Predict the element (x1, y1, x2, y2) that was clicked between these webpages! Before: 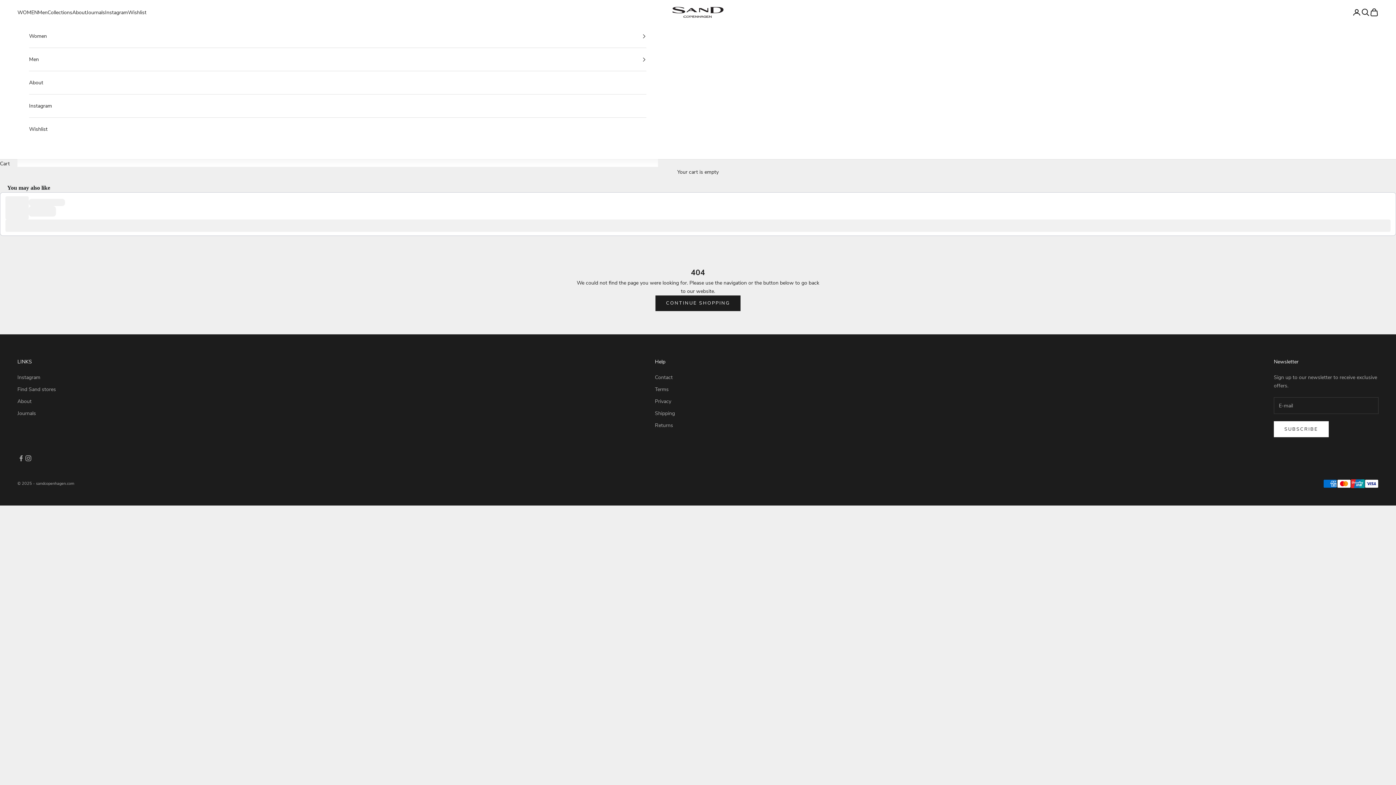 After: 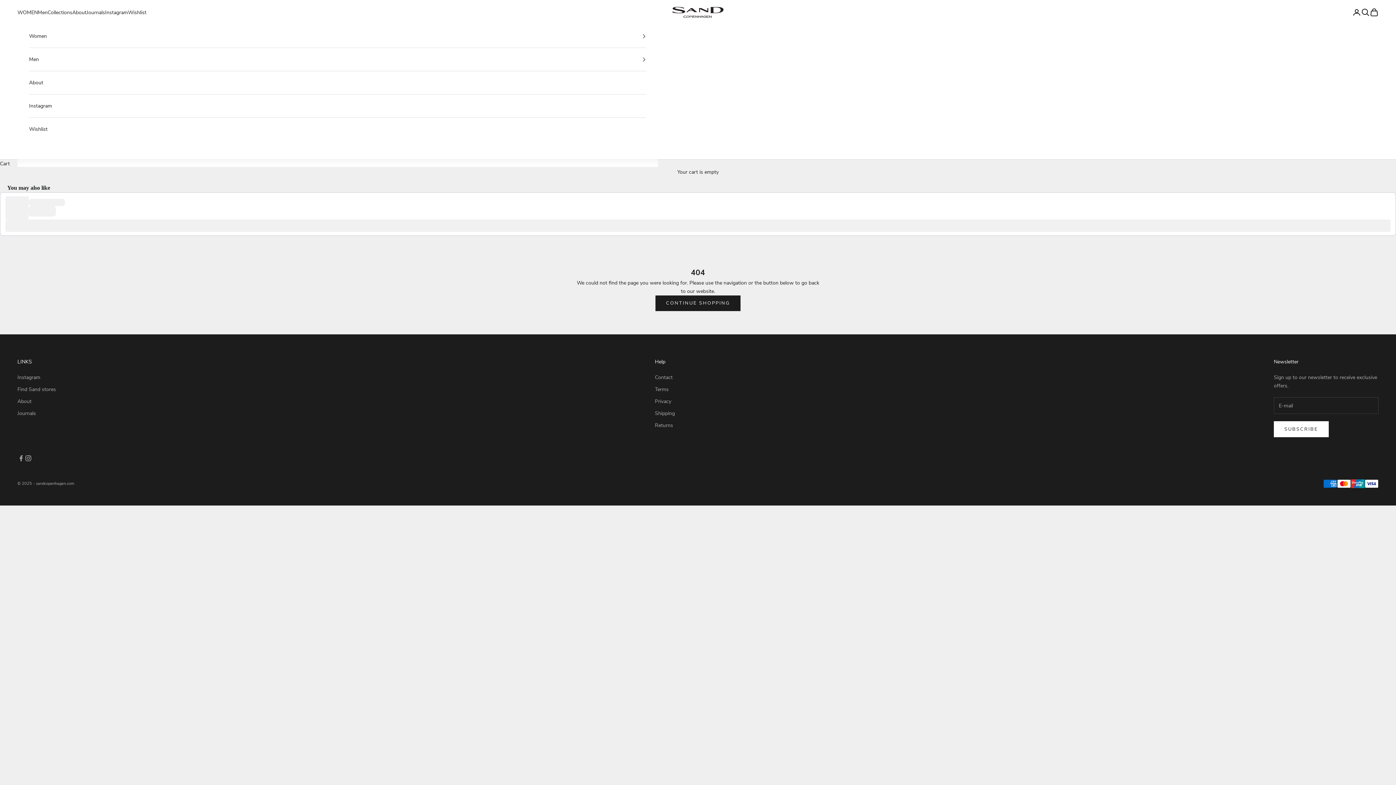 Action: bbox: (5, 219, 1390, 231) label: Add